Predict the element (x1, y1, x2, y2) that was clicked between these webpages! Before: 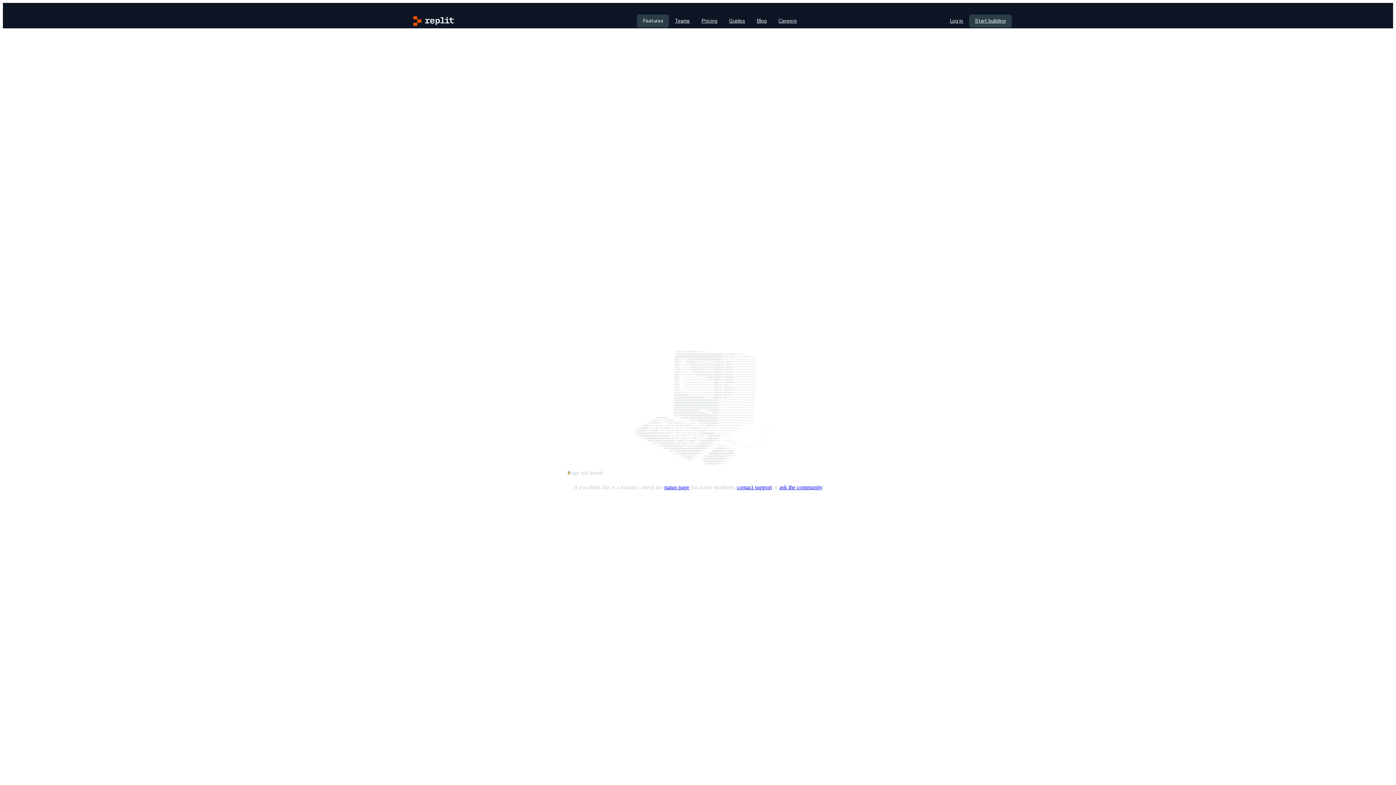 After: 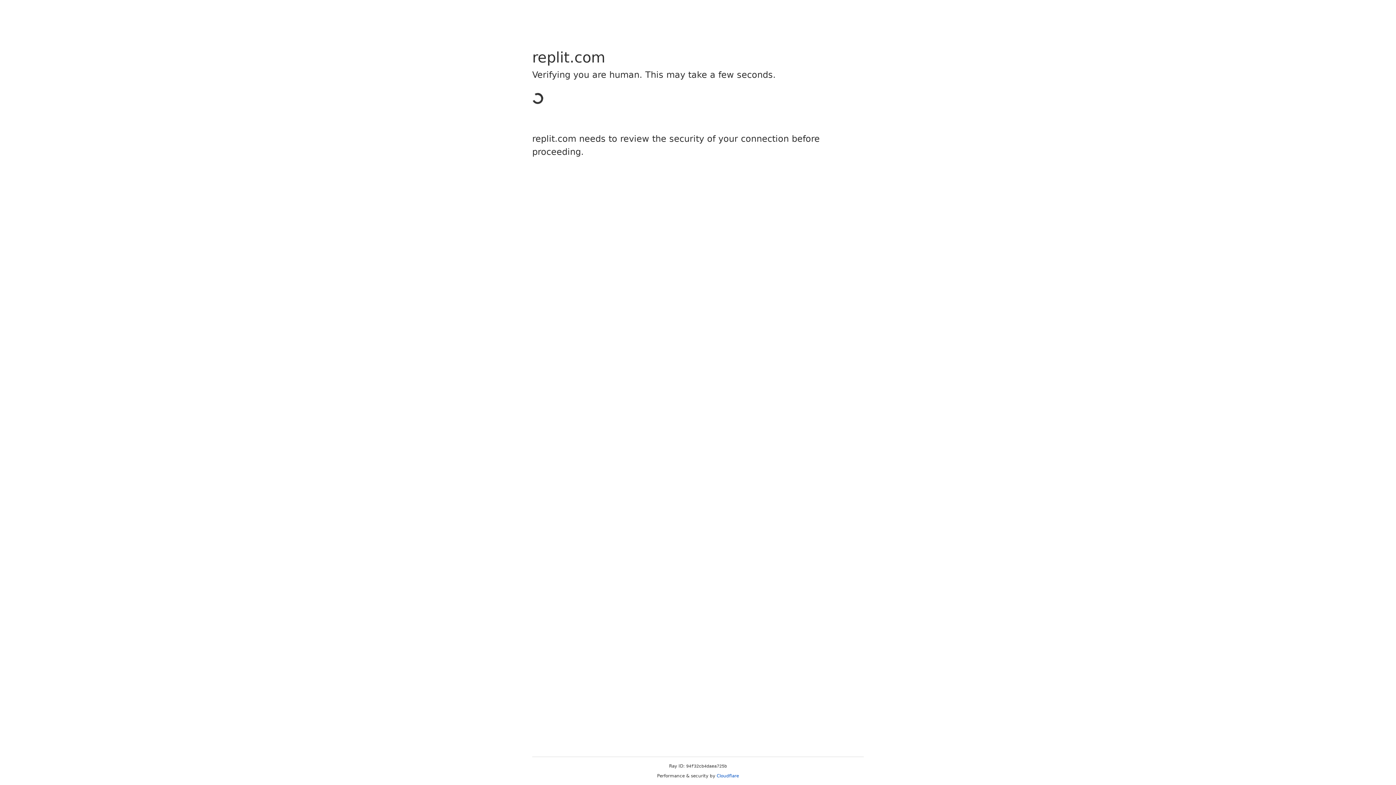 Action: label: Start building bbox: (969, 14, 1011, 27)